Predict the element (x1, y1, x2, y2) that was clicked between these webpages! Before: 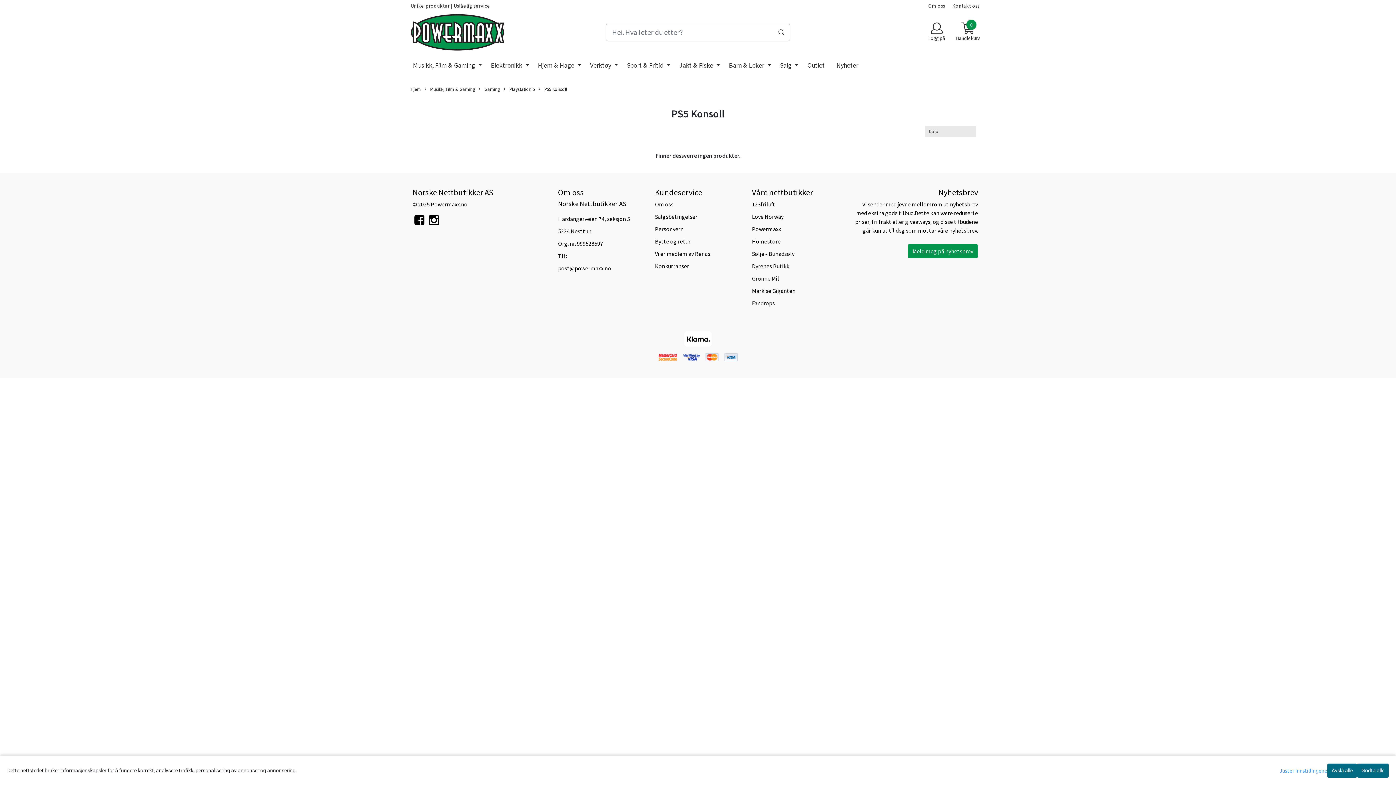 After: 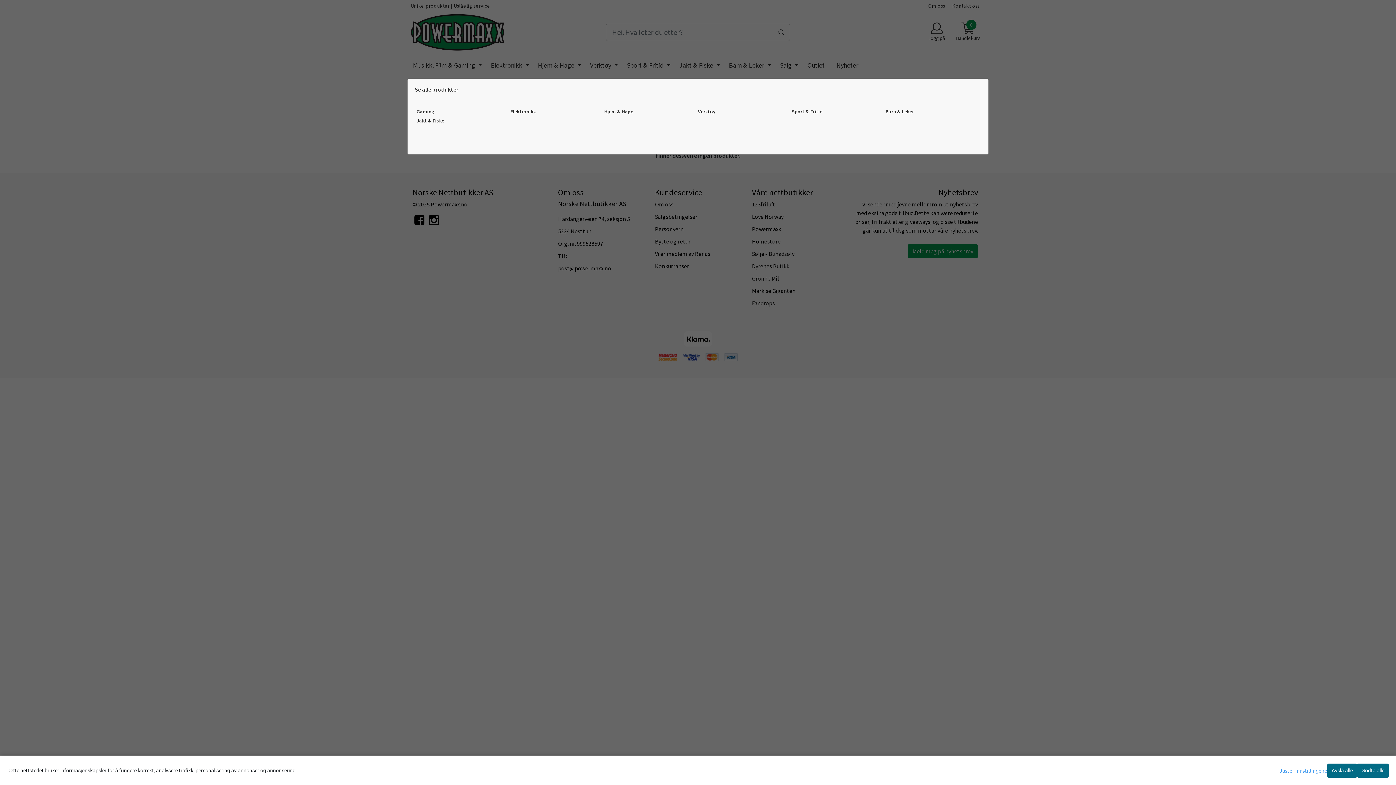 Action: label: Salg  bbox: (777, 57, 801, 73)